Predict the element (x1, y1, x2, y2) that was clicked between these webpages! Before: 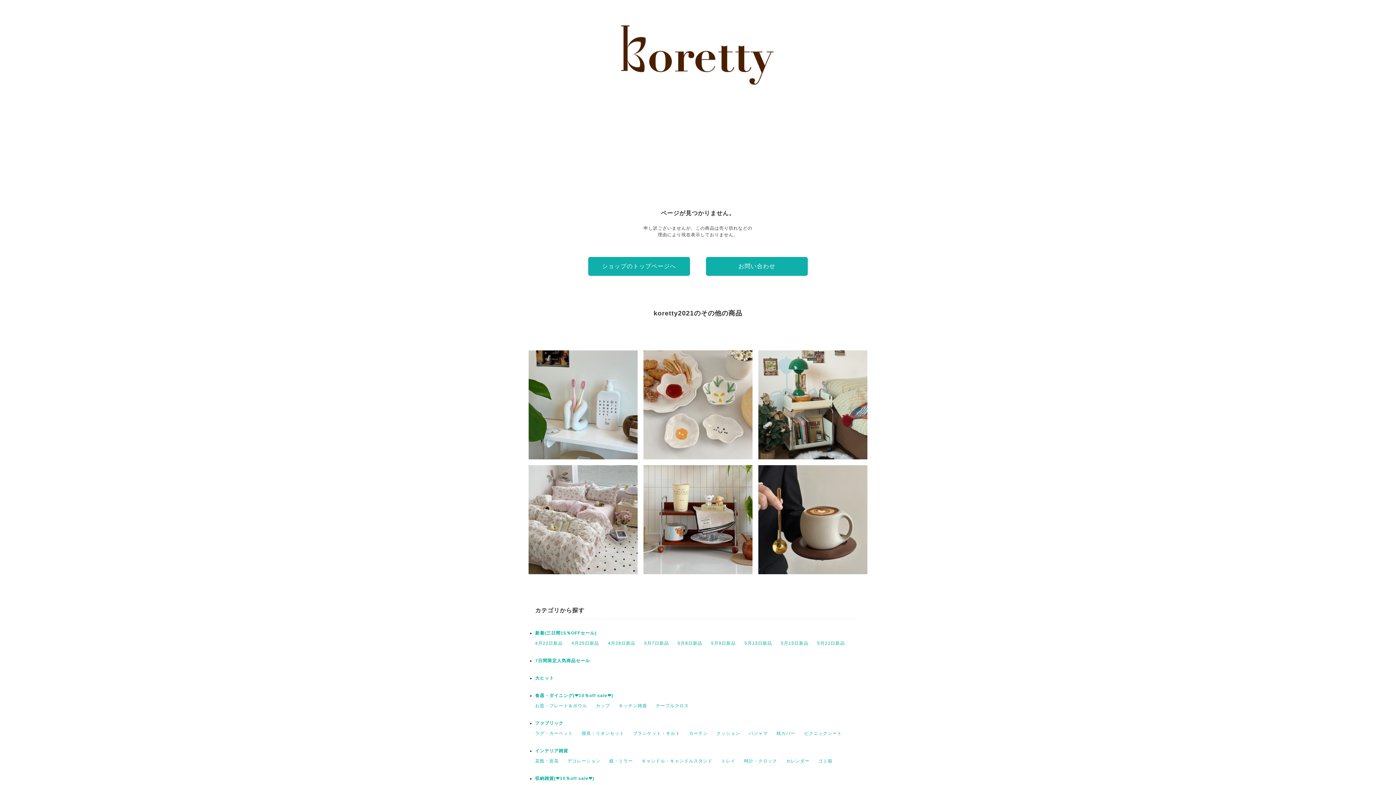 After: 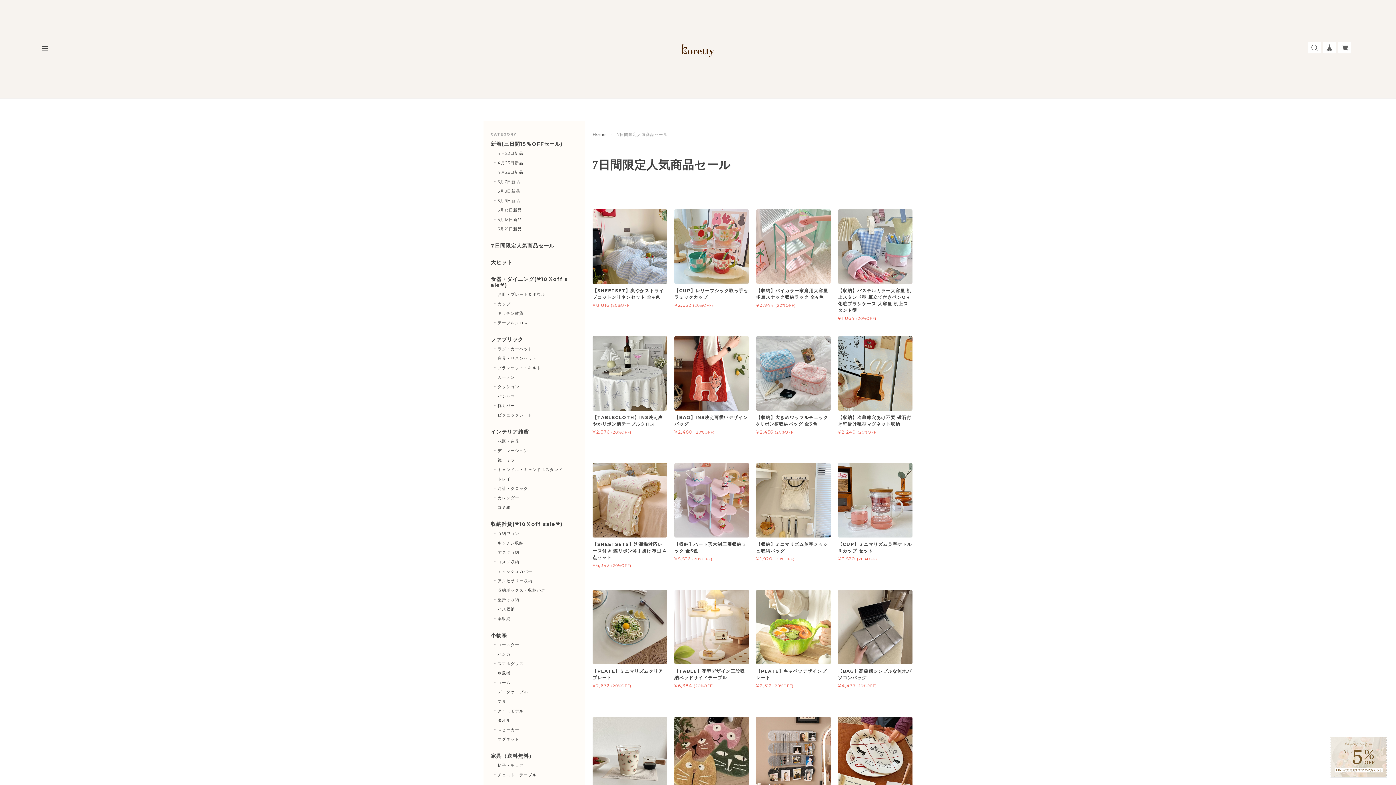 Action: bbox: (535, 658, 590, 663) label: 7日間限定人気商品セール